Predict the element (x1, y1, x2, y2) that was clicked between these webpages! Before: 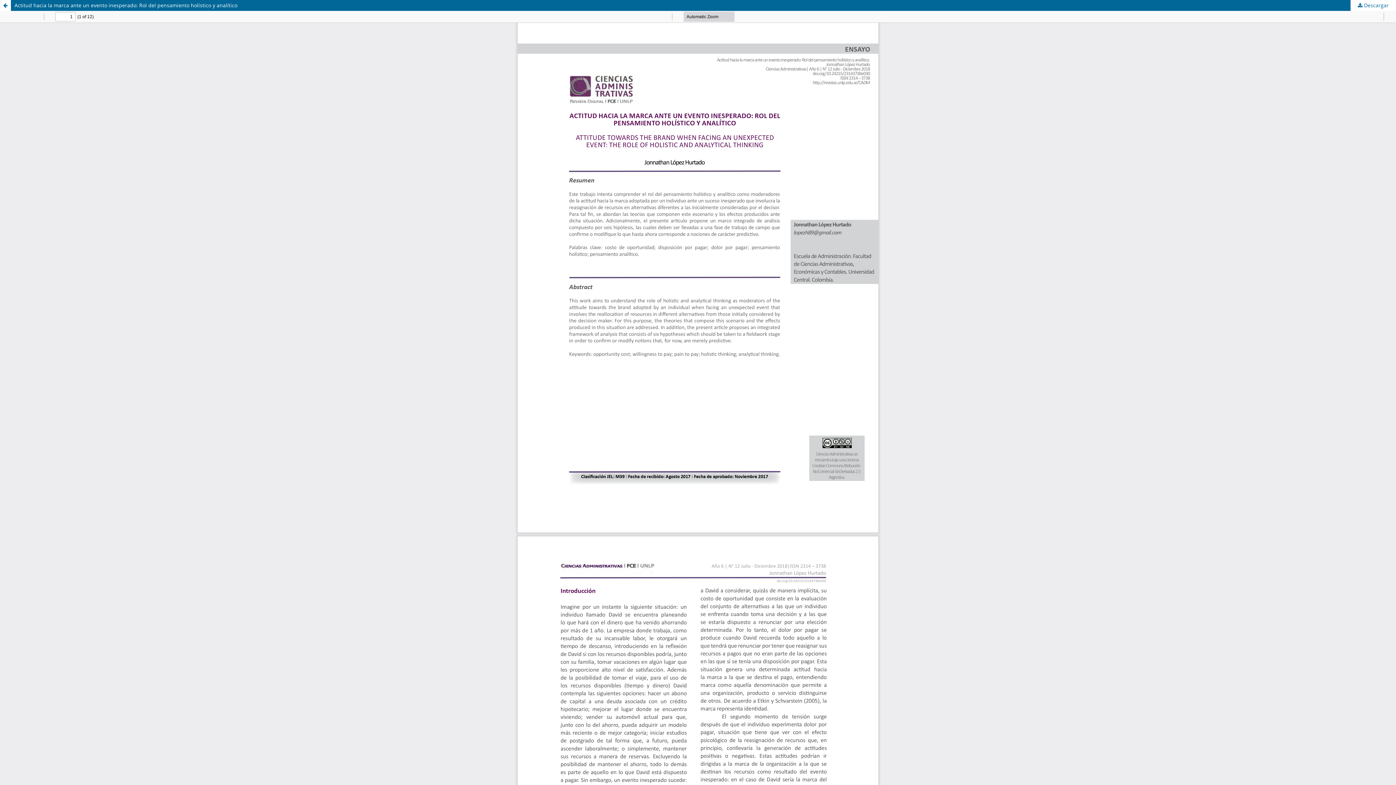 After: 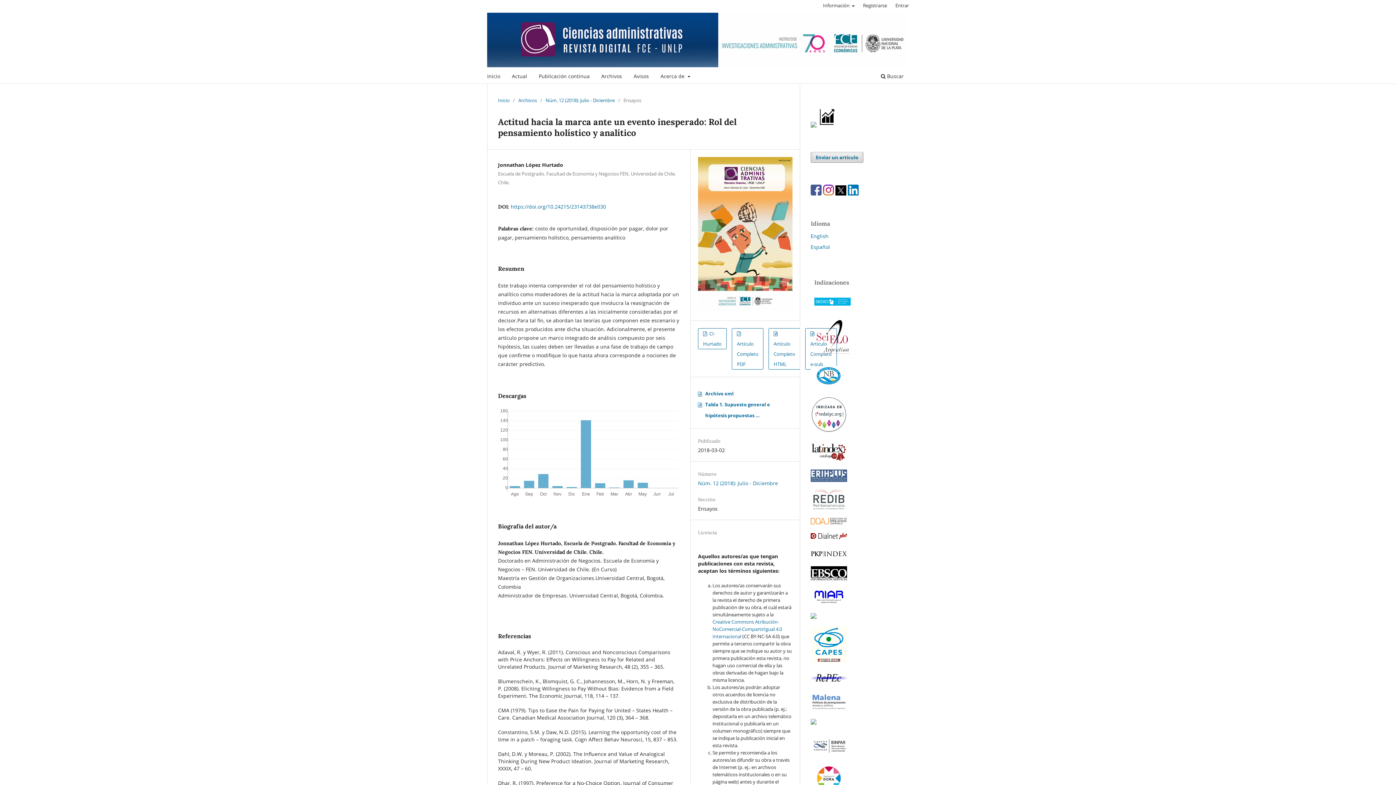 Action: bbox: (0, 0, 1396, 10) label: Actitud hacia la marca ante un evento inesperado: Rol del pensamiento holístico y analítico